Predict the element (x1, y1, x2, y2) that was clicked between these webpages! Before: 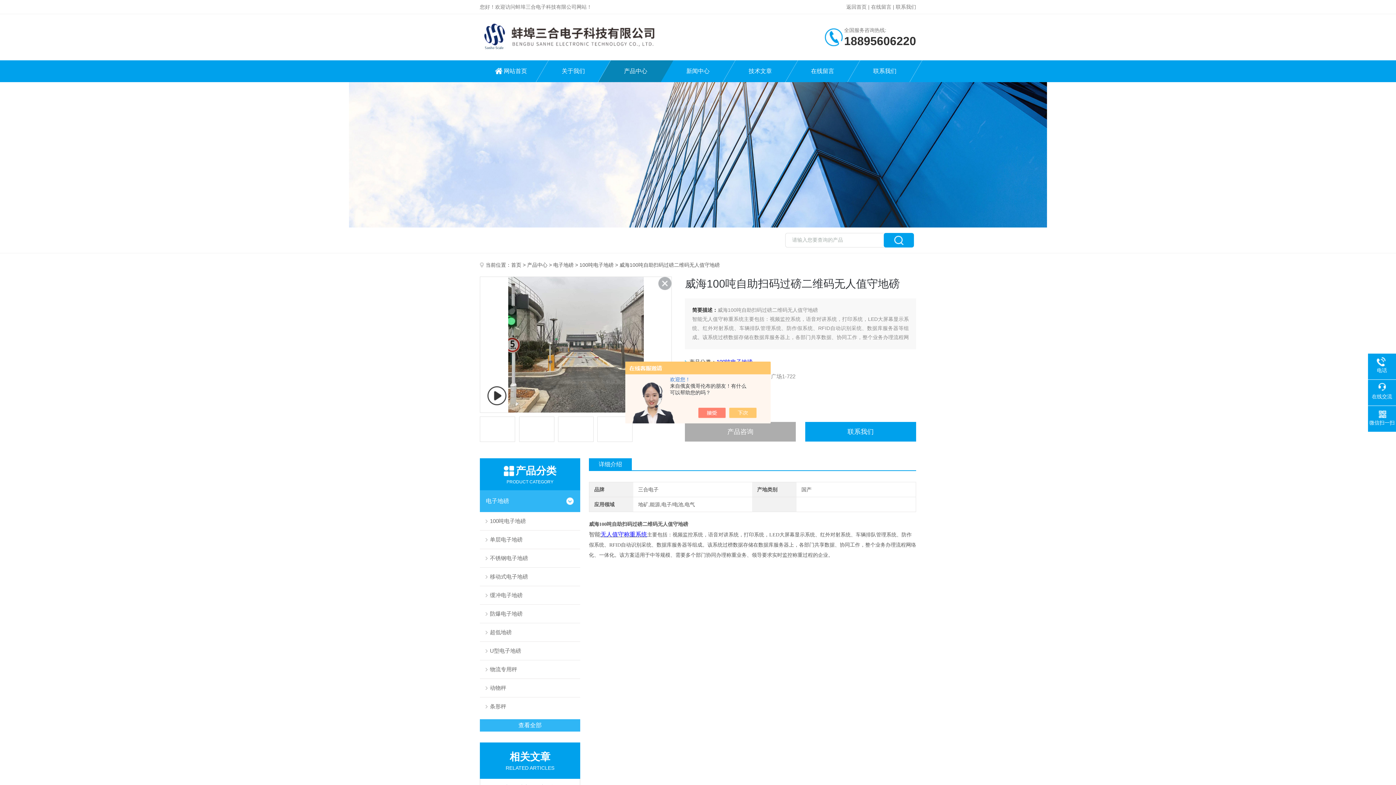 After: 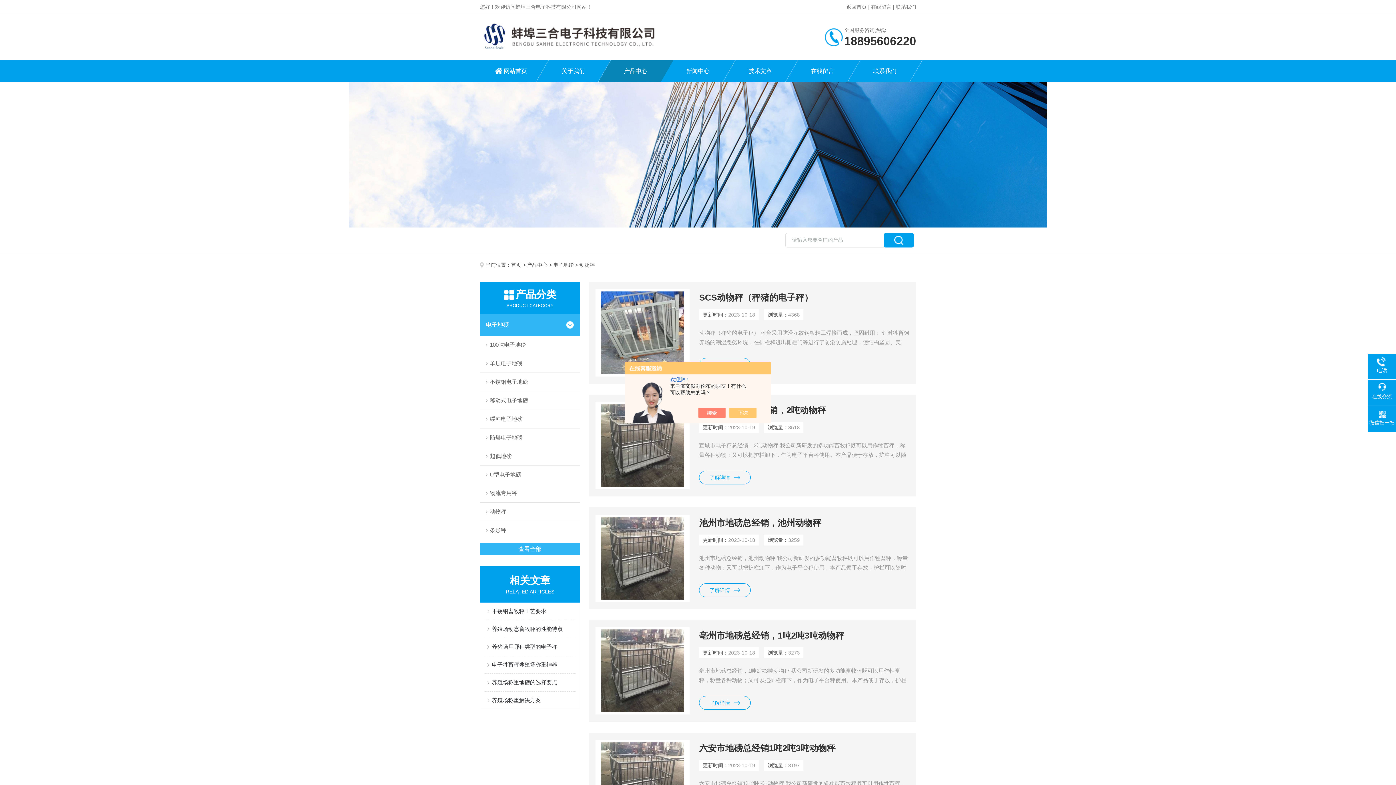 Action: bbox: (480, 678, 580, 697) label: 动物秤